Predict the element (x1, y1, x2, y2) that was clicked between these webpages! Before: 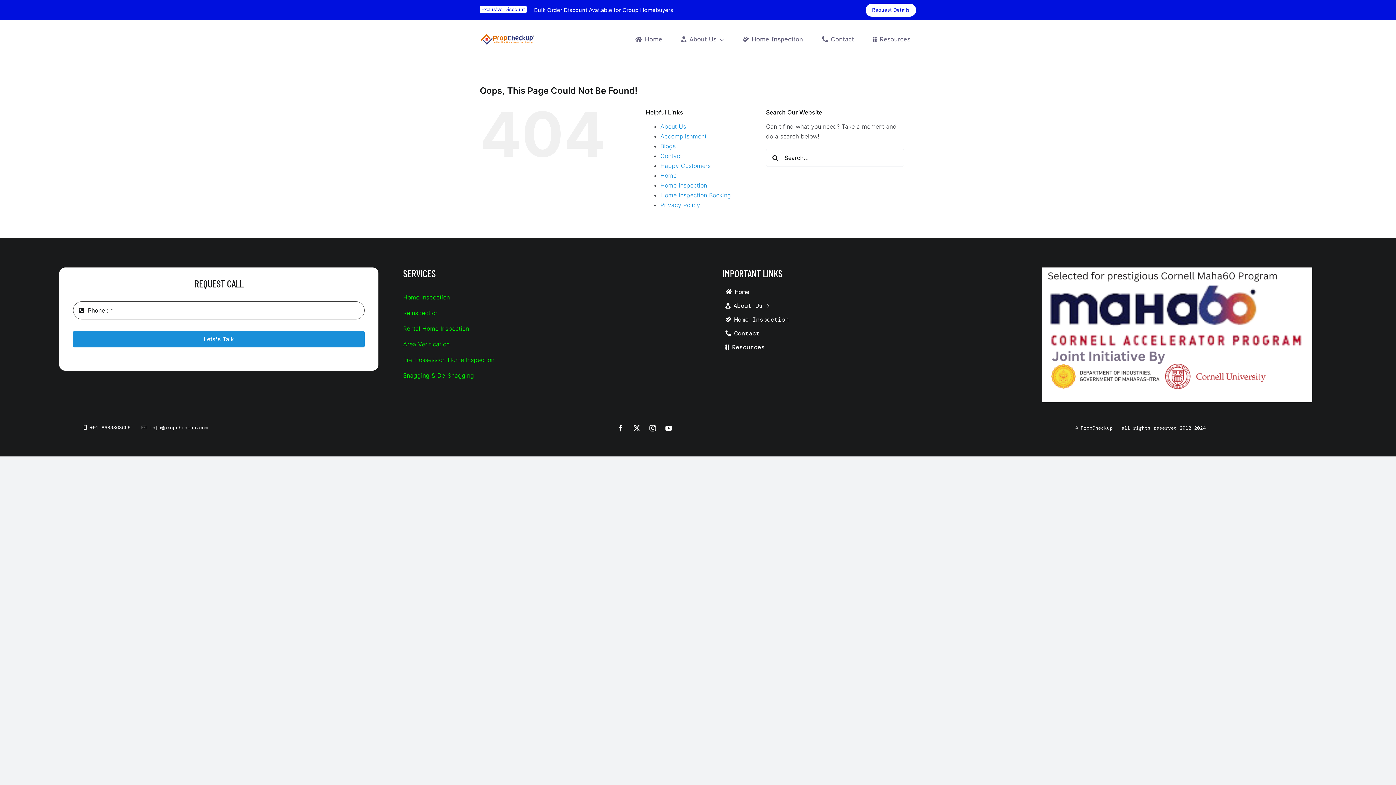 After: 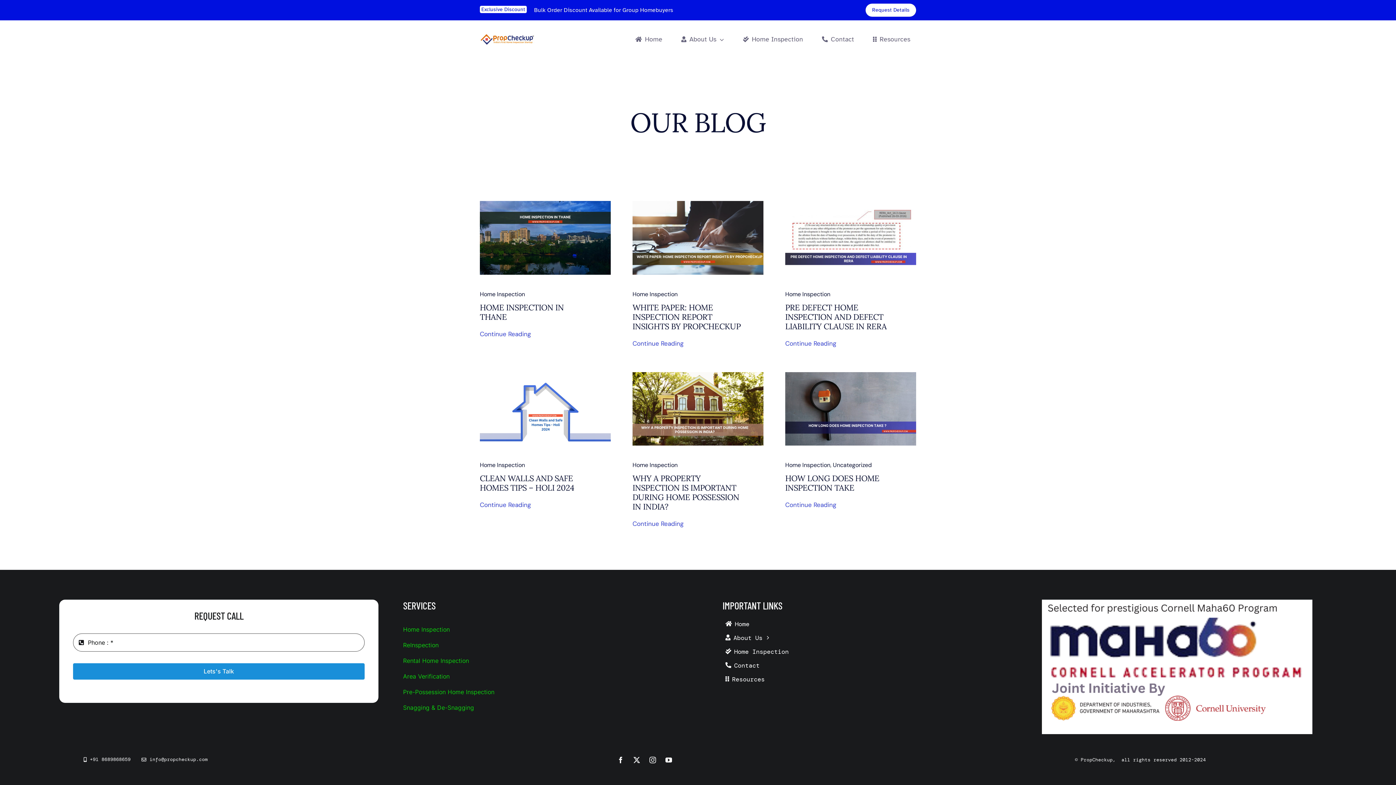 Action: label: Blogs bbox: (660, 142, 675, 149)